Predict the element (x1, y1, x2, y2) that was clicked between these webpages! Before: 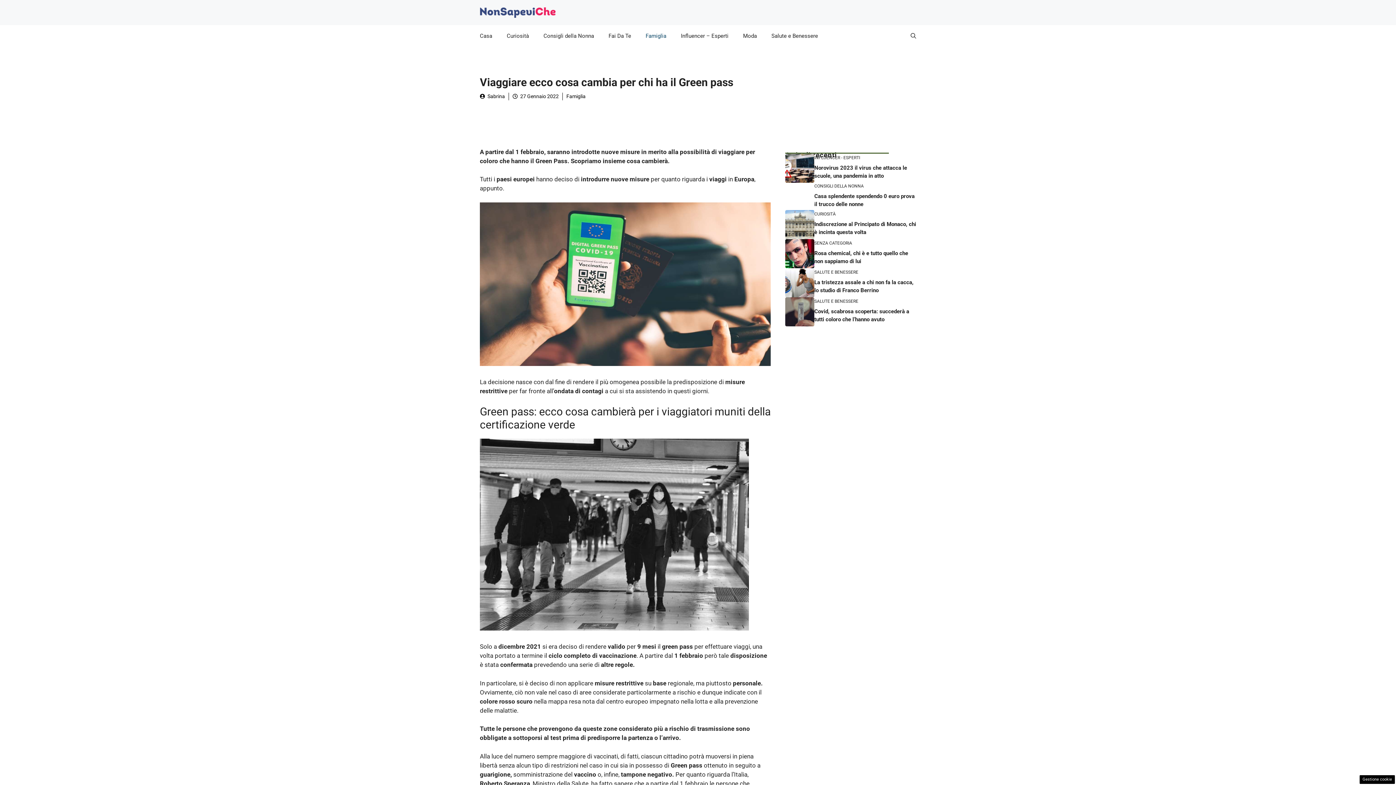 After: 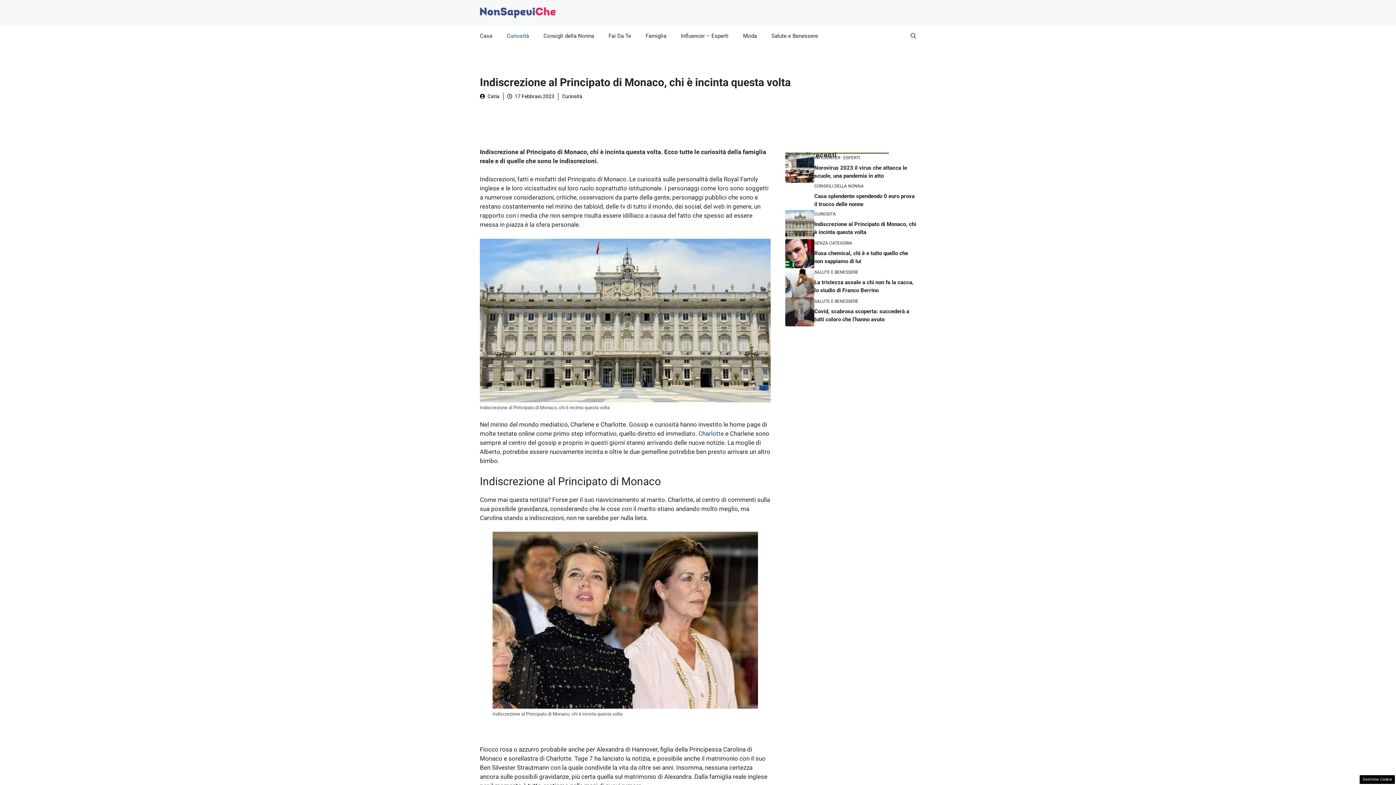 Action: bbox: (785, 220, 814, 227)